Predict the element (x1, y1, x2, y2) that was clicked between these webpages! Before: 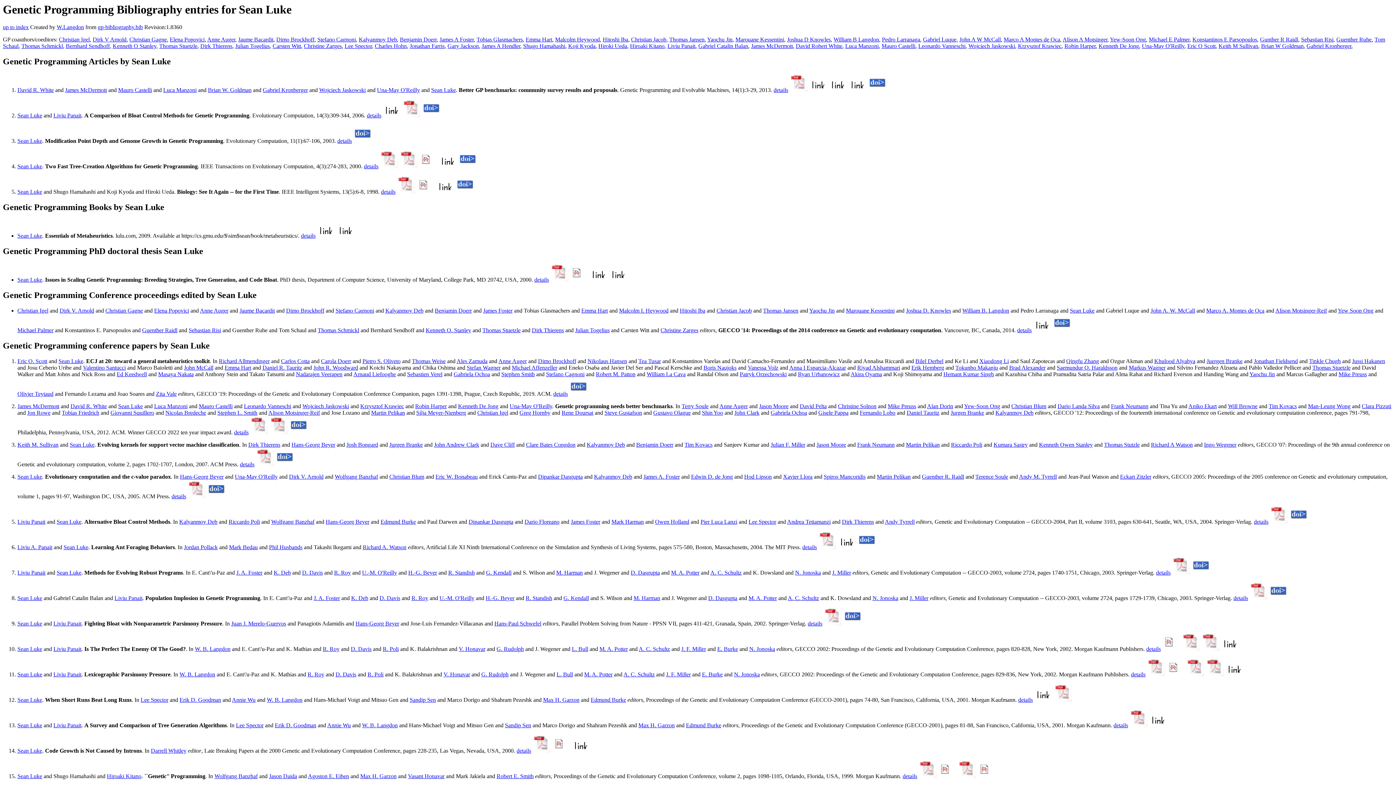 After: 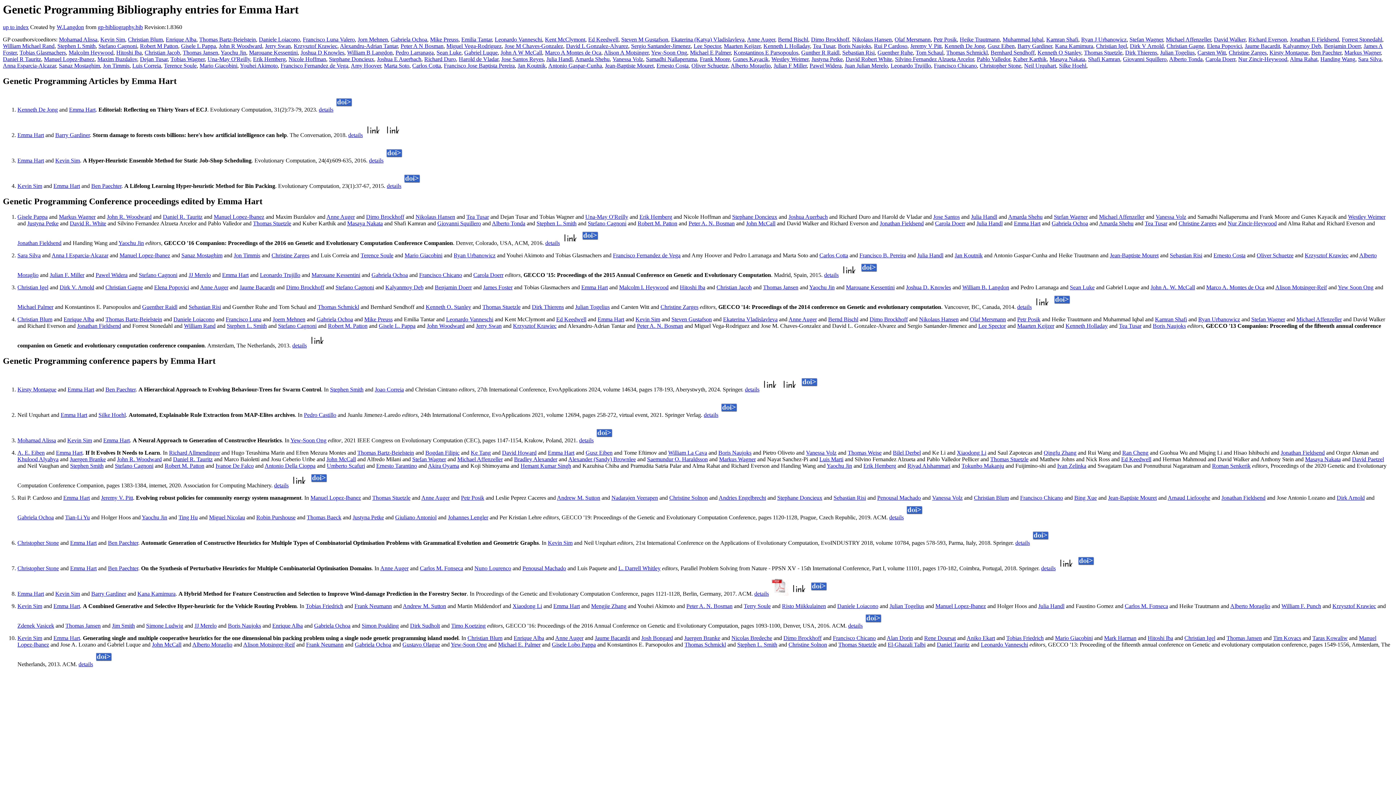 Action: label: Emma Hart bbox: (525, 36, 552, 42)